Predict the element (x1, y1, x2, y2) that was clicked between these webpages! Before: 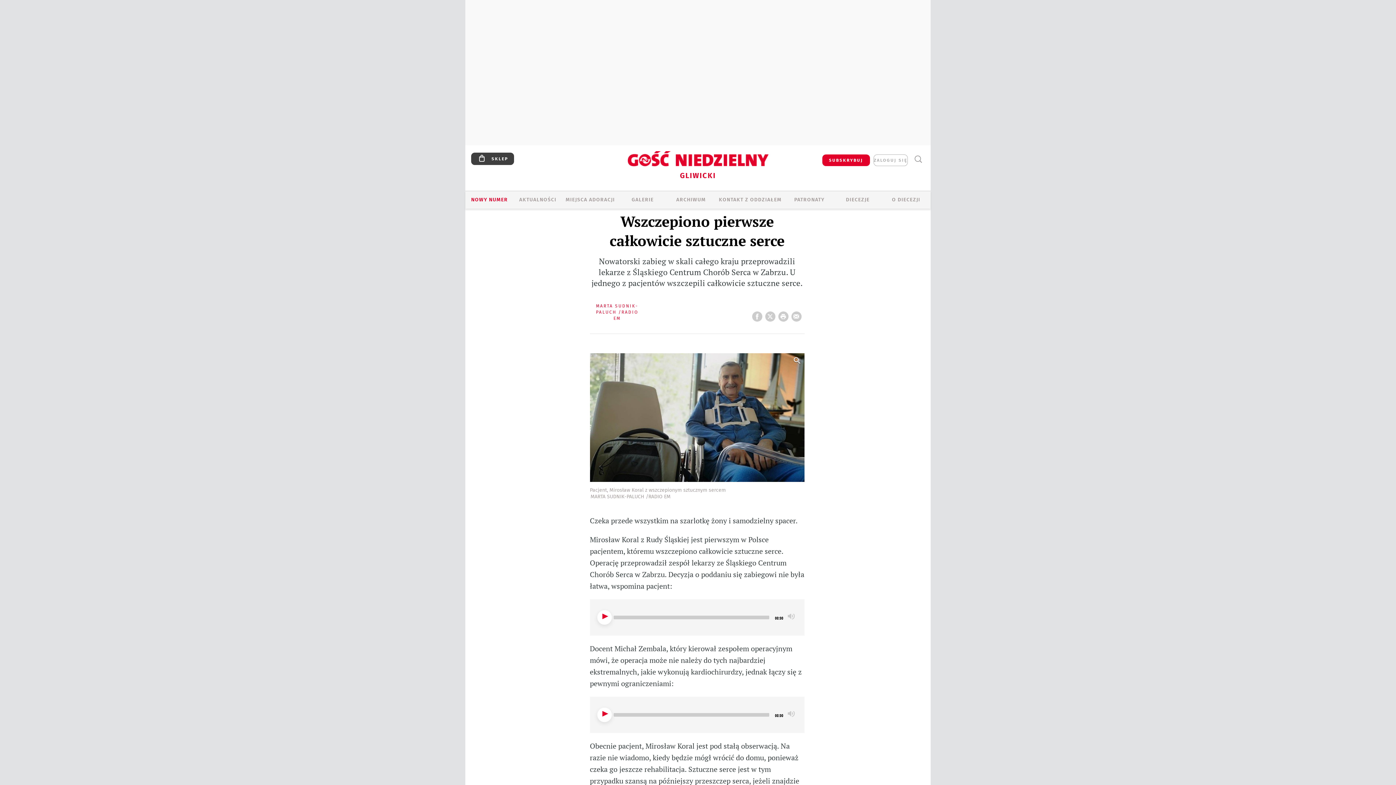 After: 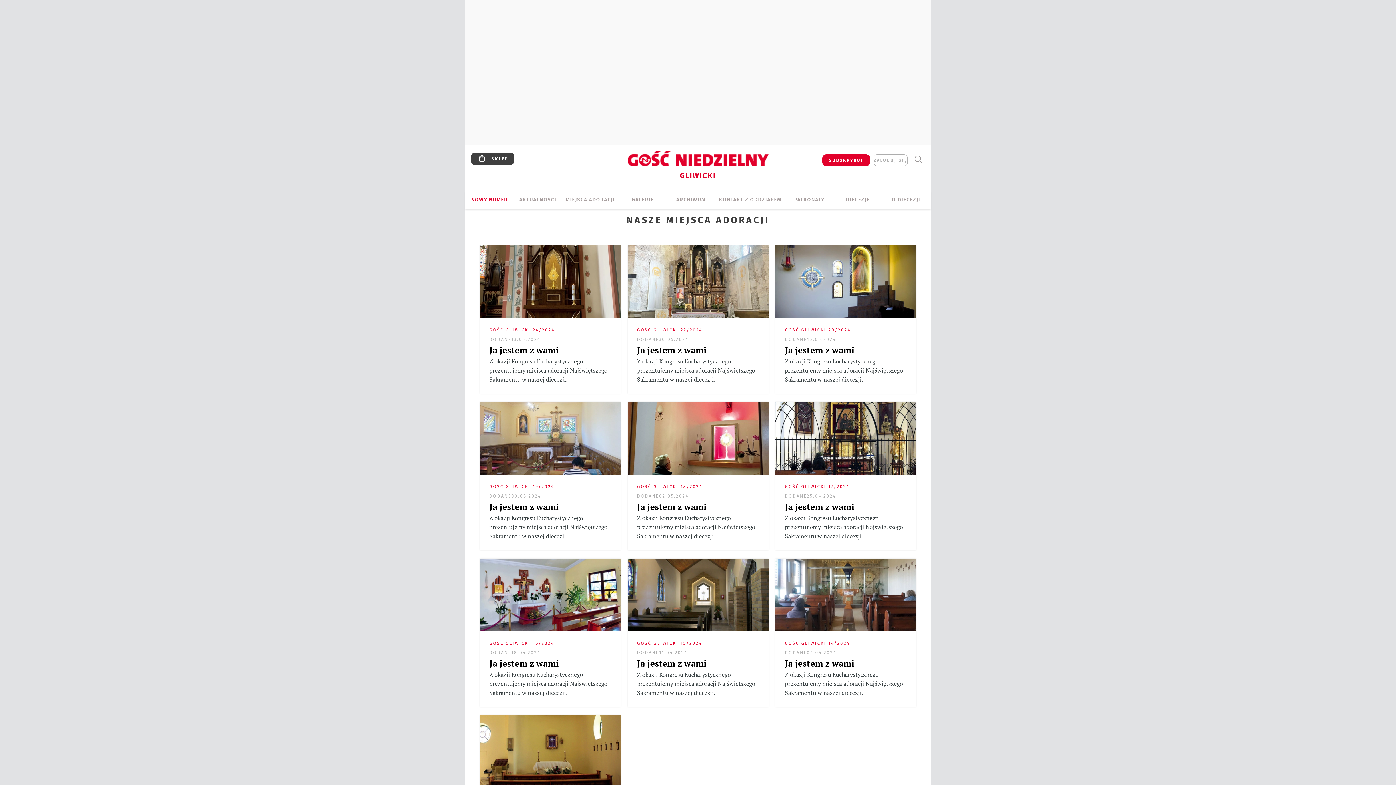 Action: bbox: (562, 196, 619, 204) label: MIEJSCA ADORACJI